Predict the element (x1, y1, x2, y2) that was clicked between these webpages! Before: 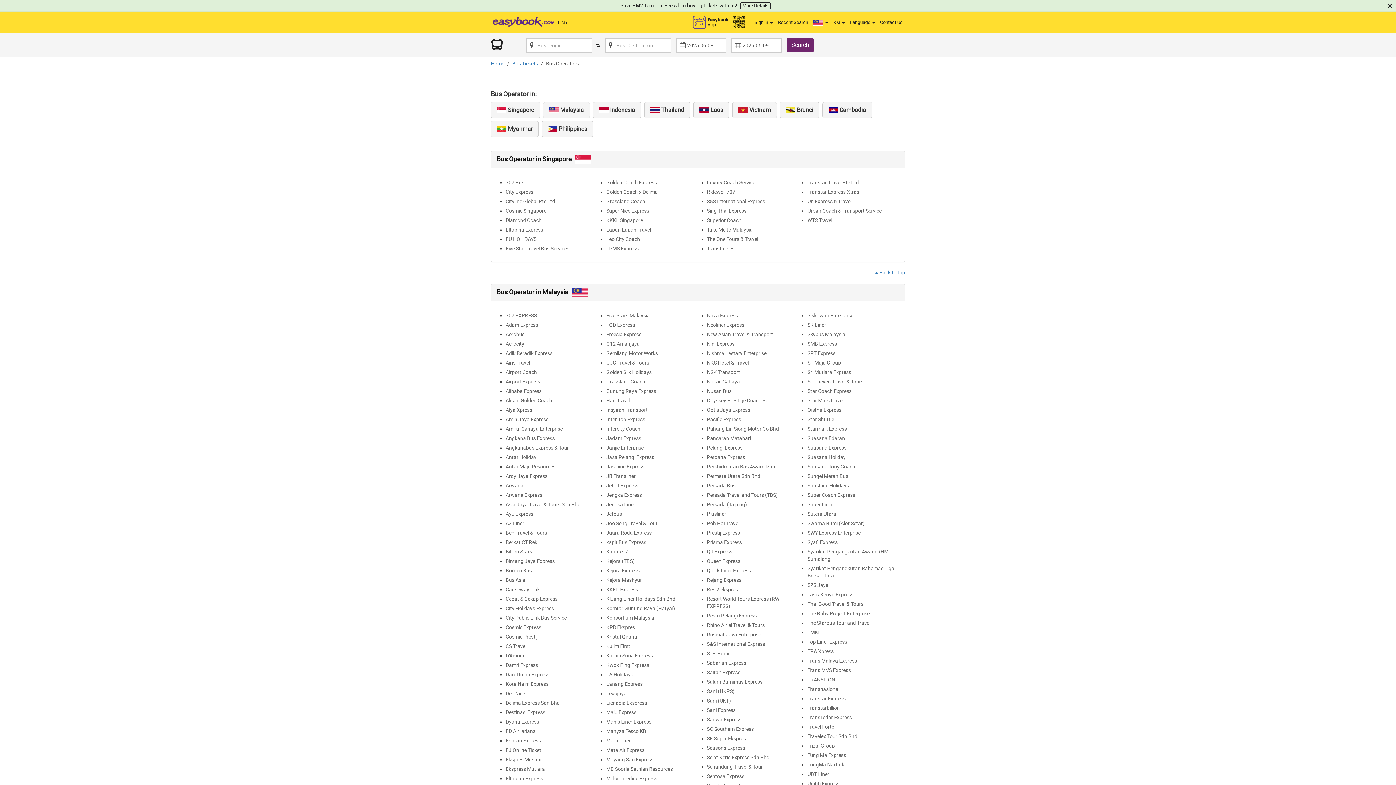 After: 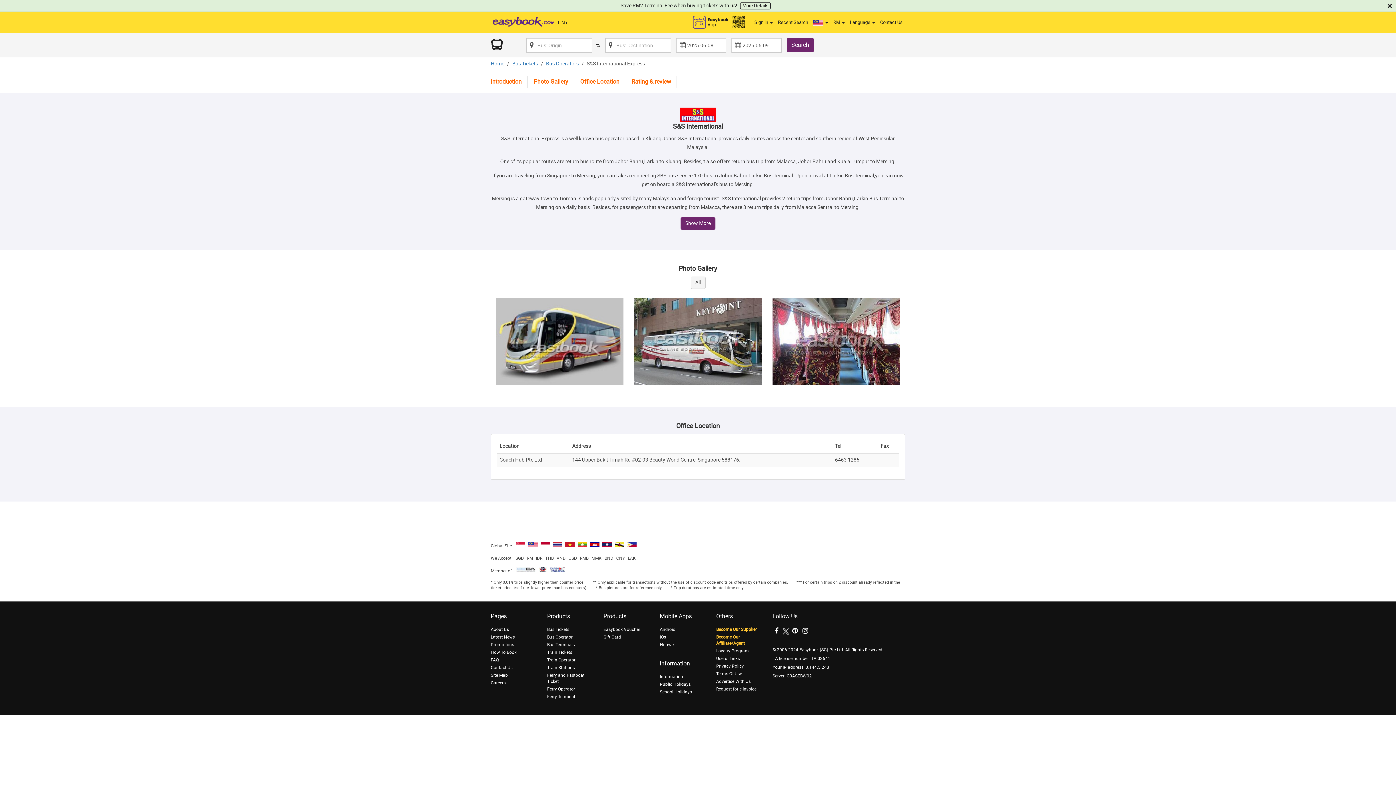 Action: label: S&S International Express bbox: (707, 198, 765, 204)